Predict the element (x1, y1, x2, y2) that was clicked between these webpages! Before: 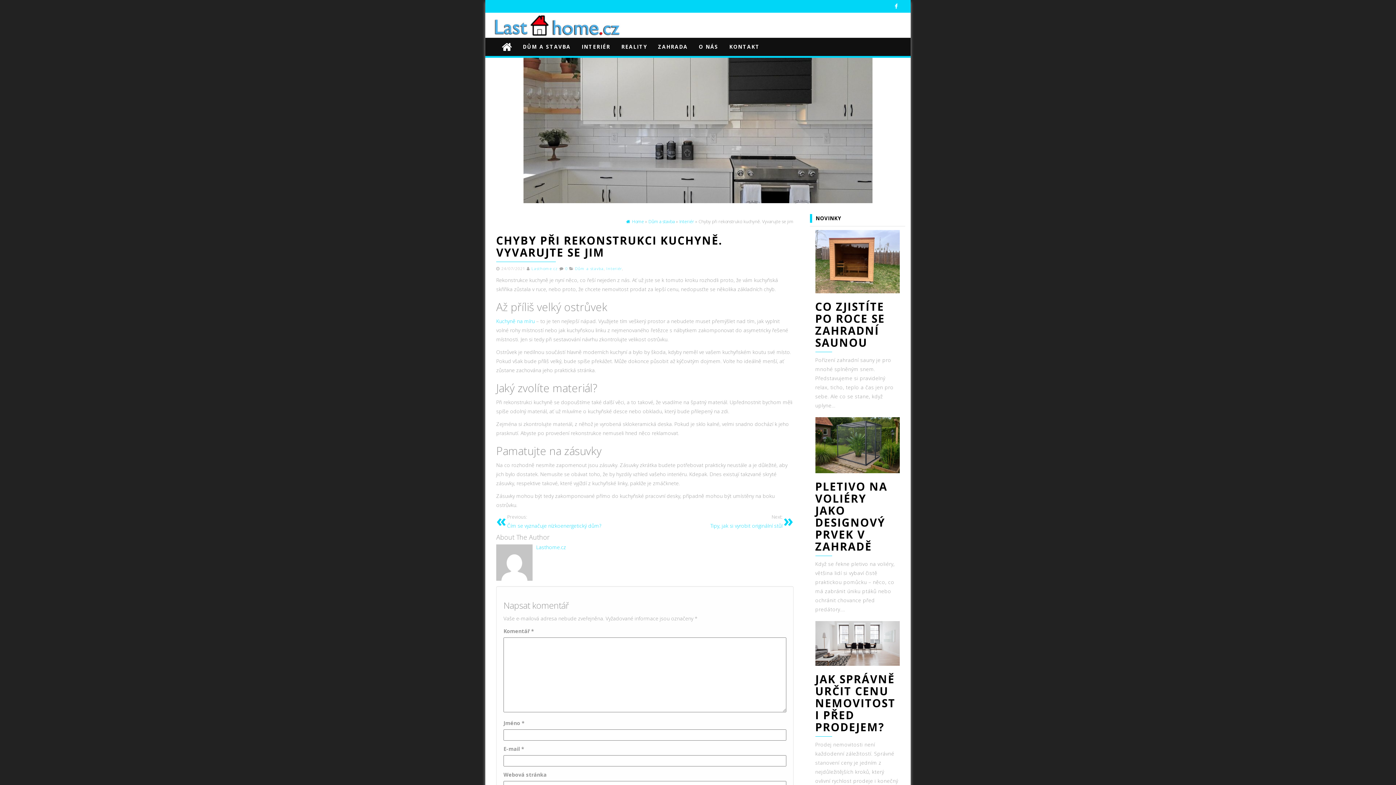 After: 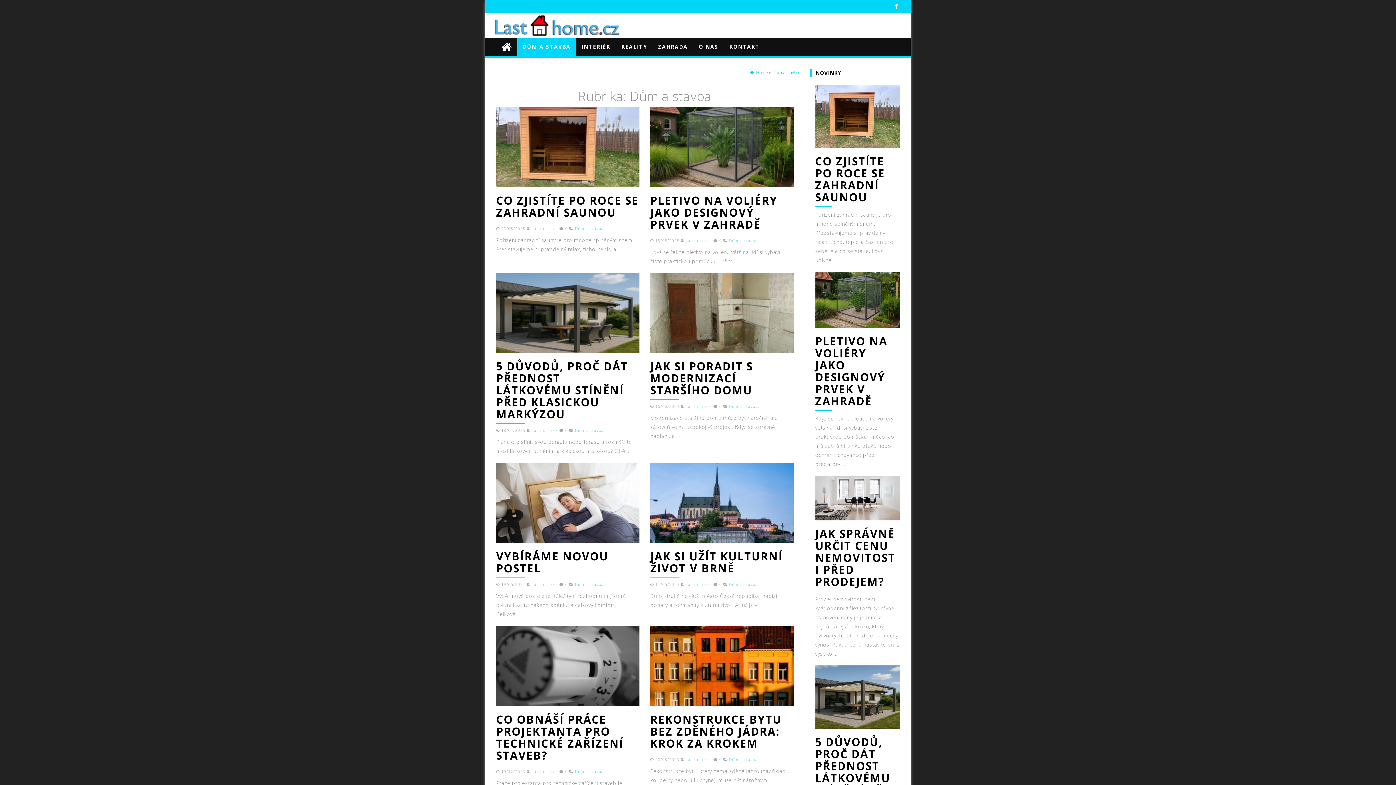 Action: bbox: (648, 218, 675, 224) label: Dům a stavba